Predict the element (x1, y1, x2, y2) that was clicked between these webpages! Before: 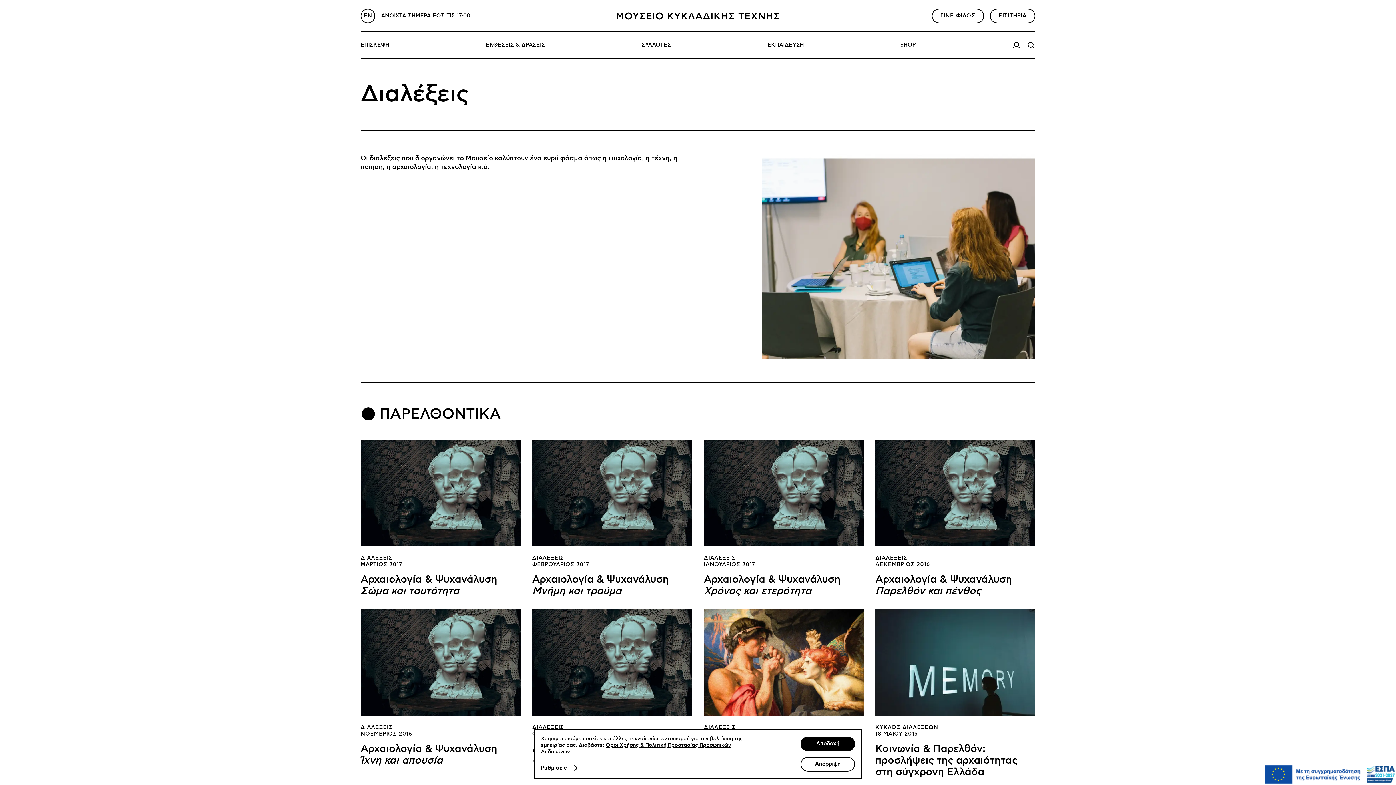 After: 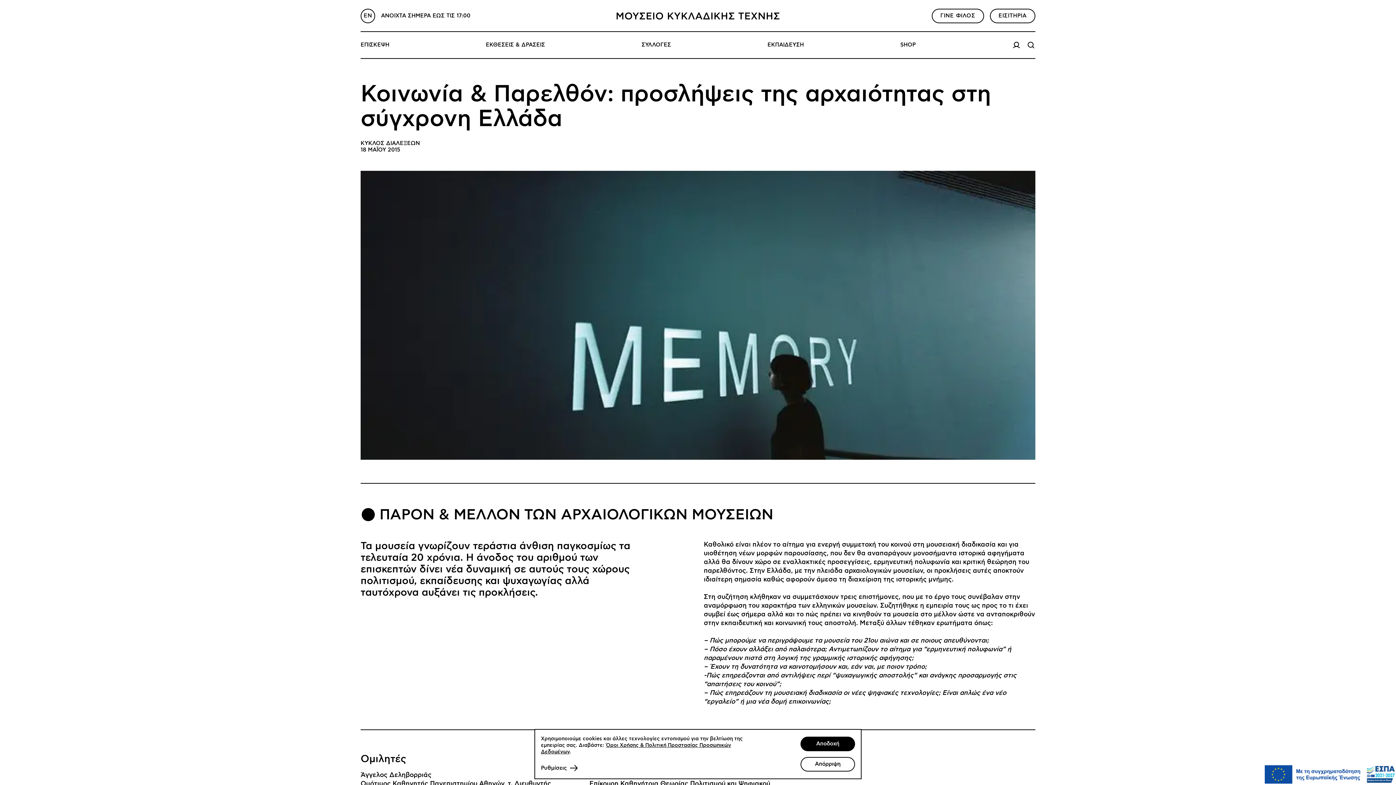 Action: bbox: (875, 609, 1035, 715)